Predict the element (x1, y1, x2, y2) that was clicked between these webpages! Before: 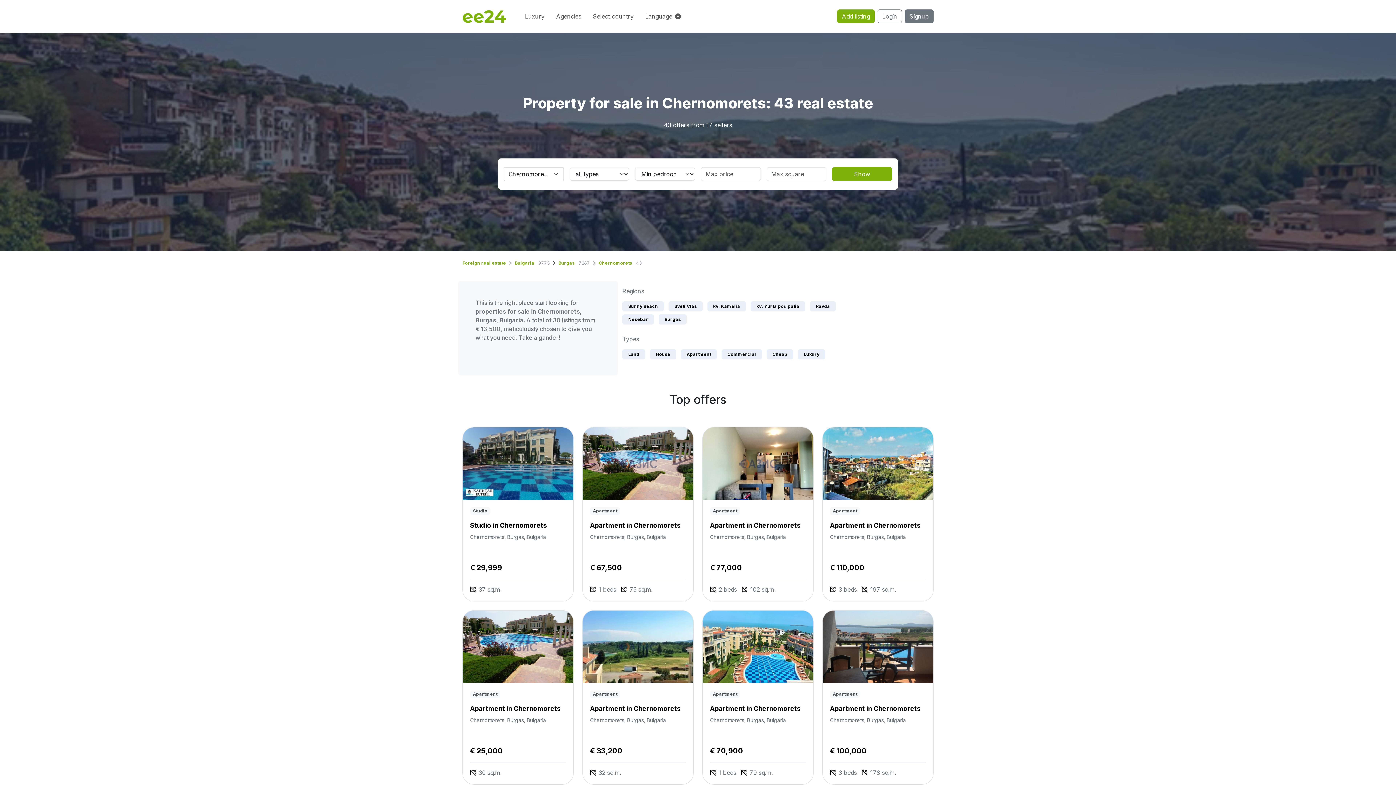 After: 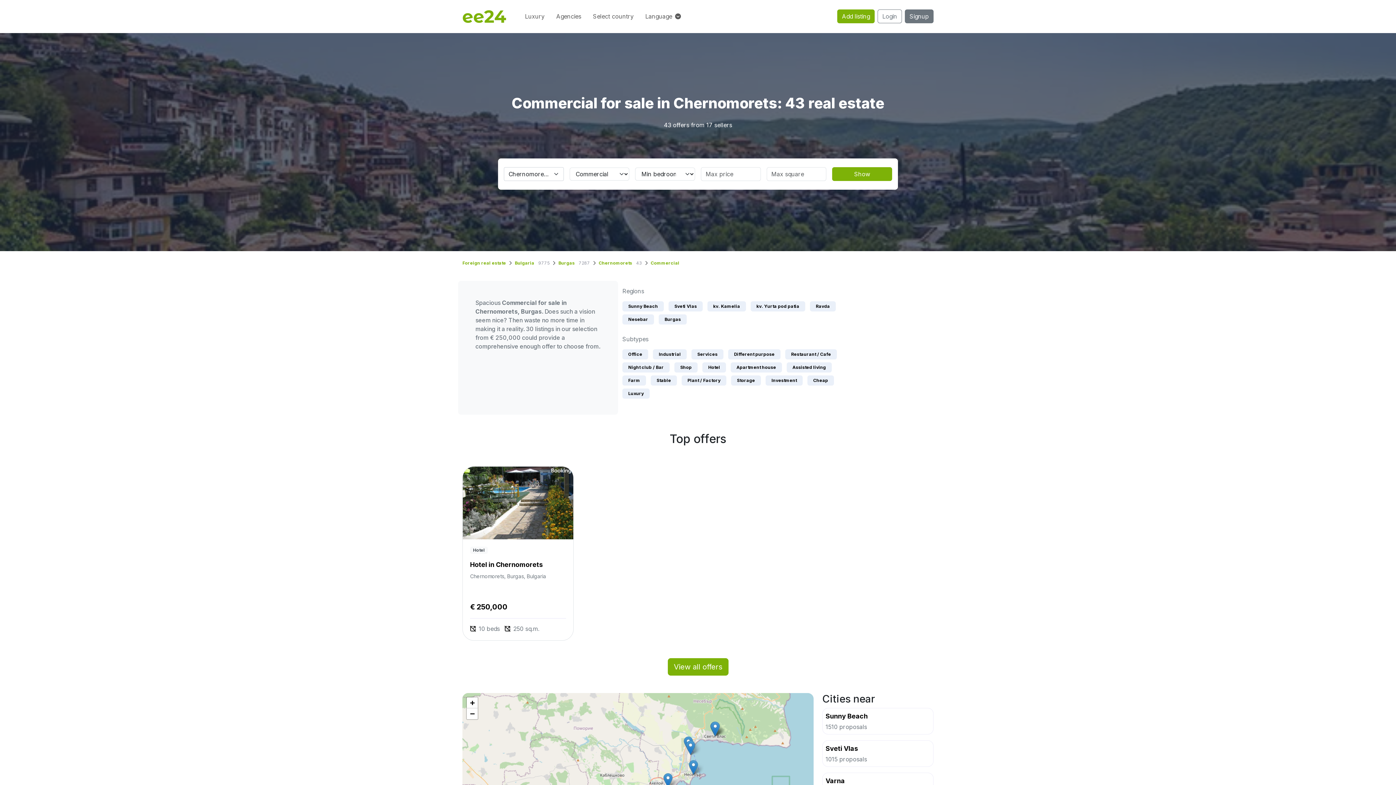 Action: label: Commercial bbox: (721, 349, 762, 359)